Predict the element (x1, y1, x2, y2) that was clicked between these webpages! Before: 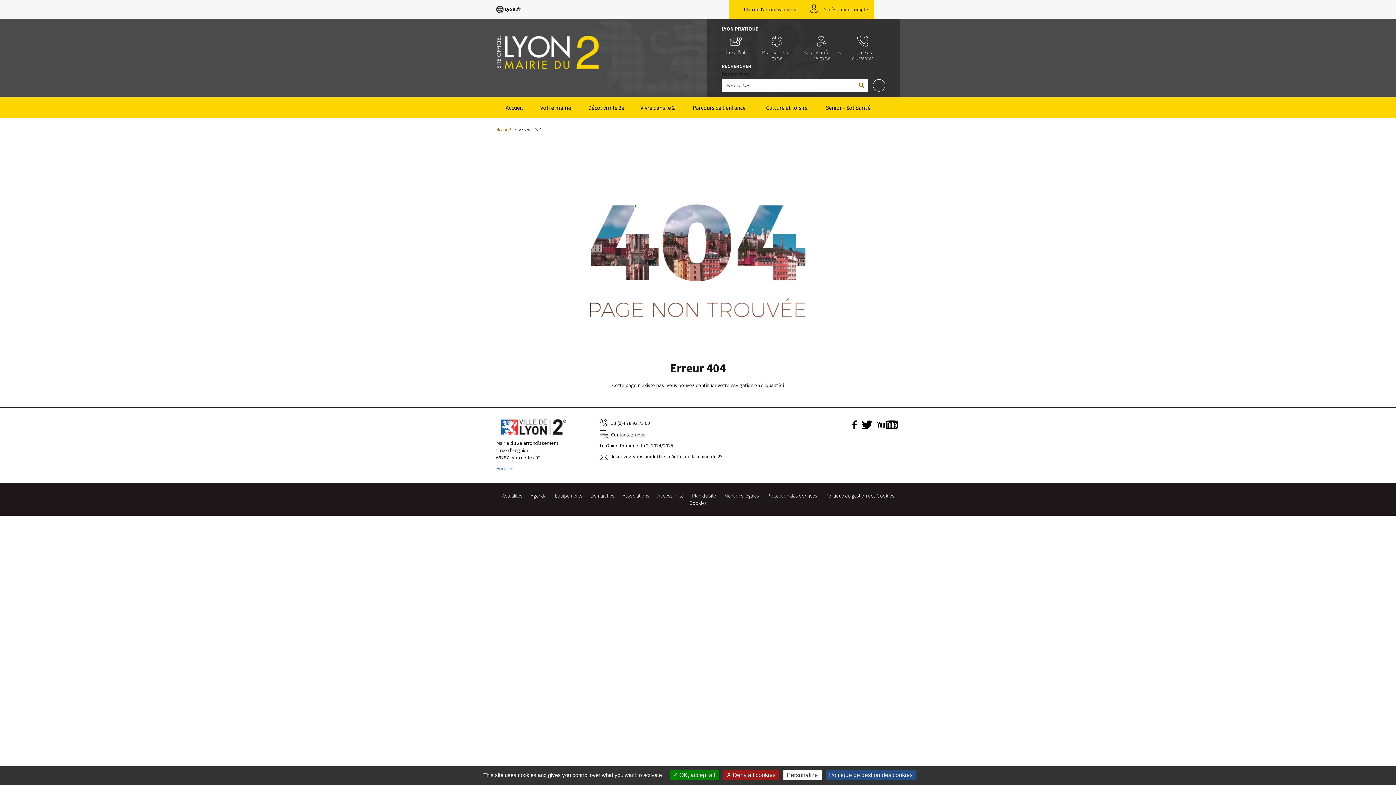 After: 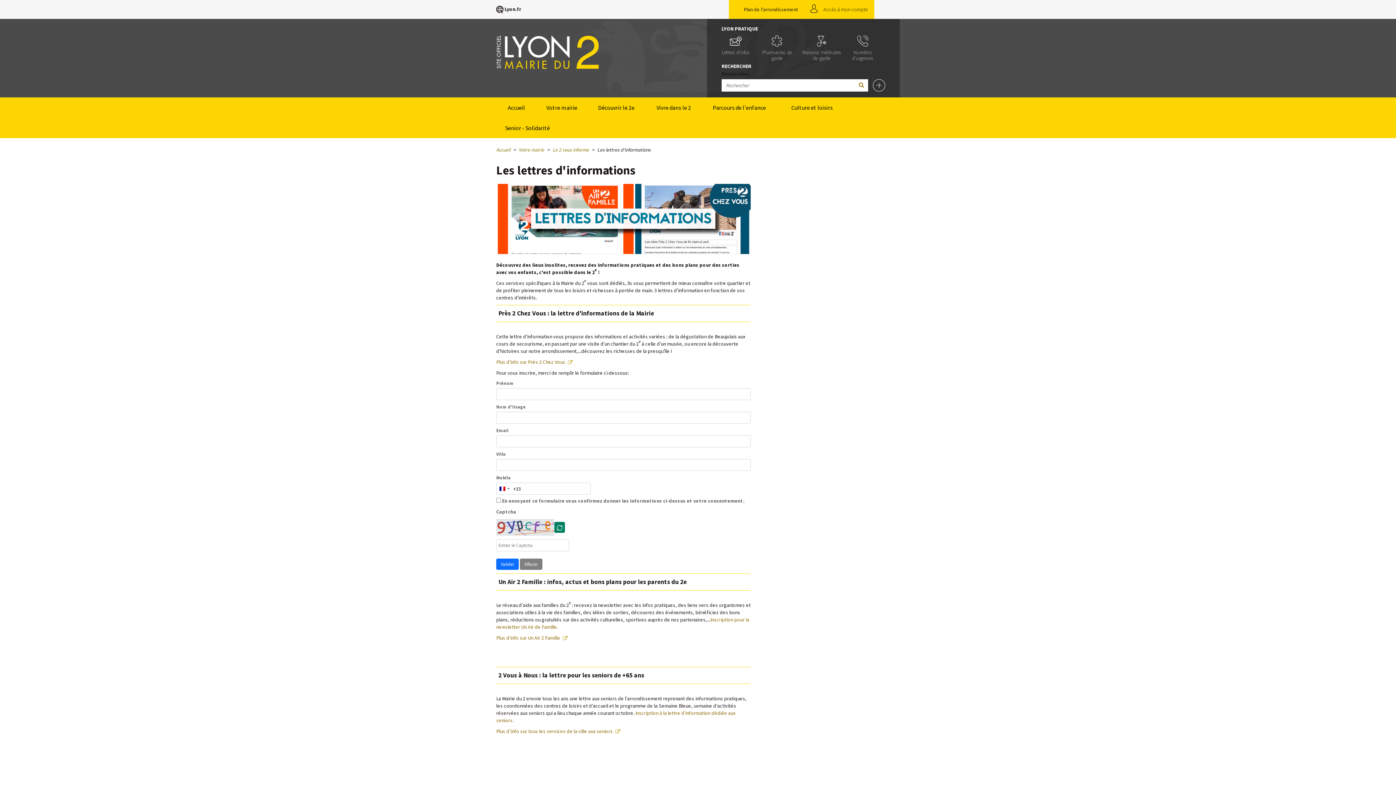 Action: label: Lettres d'infos bbox: (721, 35, 749, 55)